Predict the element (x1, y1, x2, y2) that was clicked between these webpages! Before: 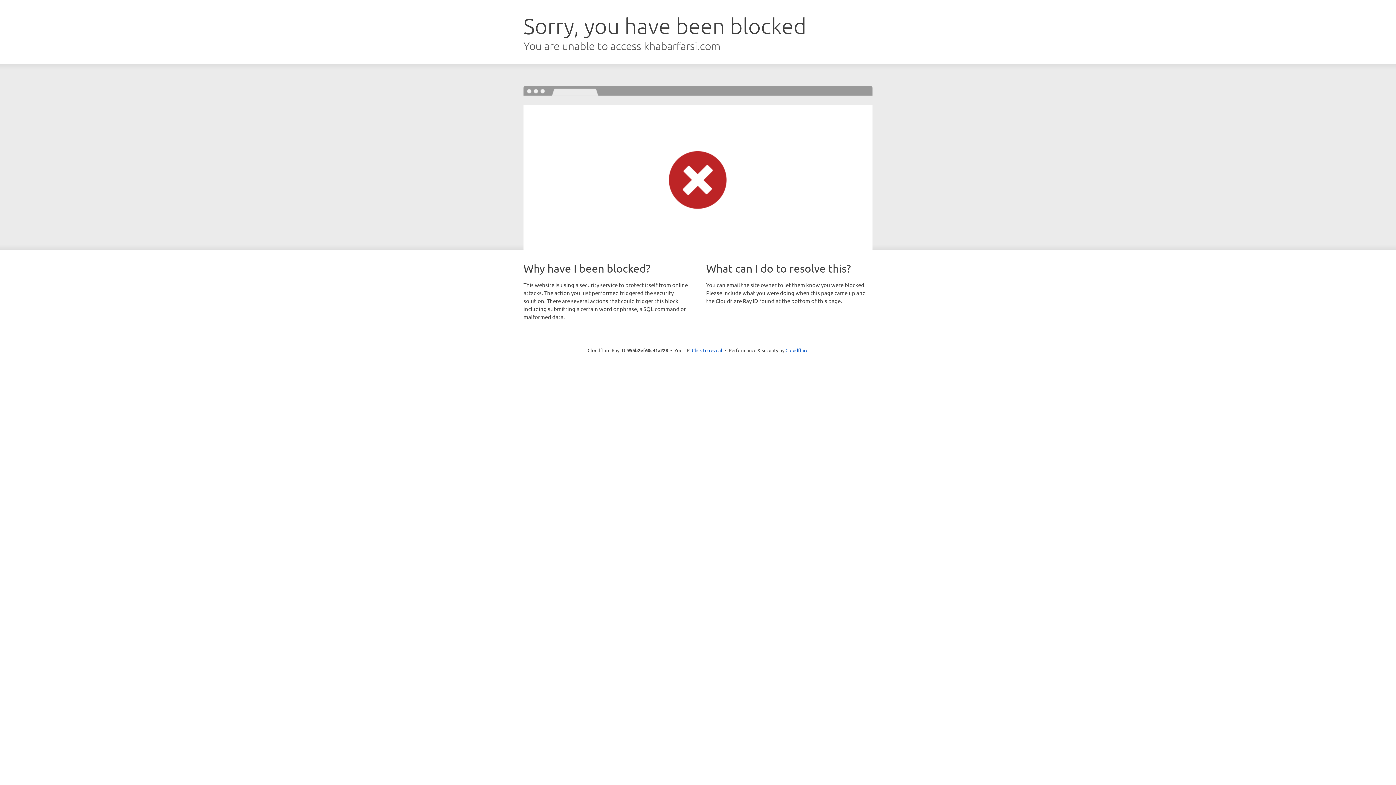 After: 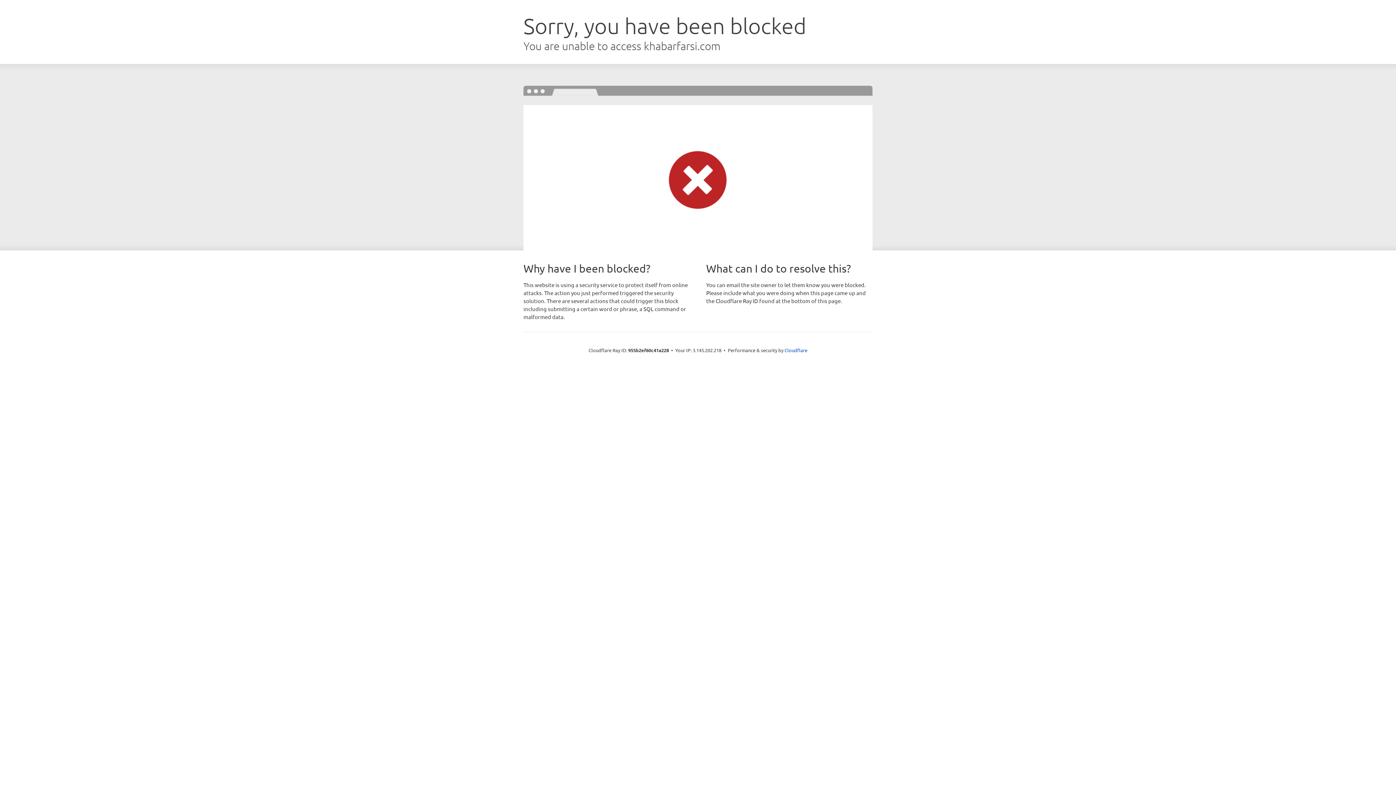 Action: label: Click to reveal bbox: (692, 346, 722, 353)